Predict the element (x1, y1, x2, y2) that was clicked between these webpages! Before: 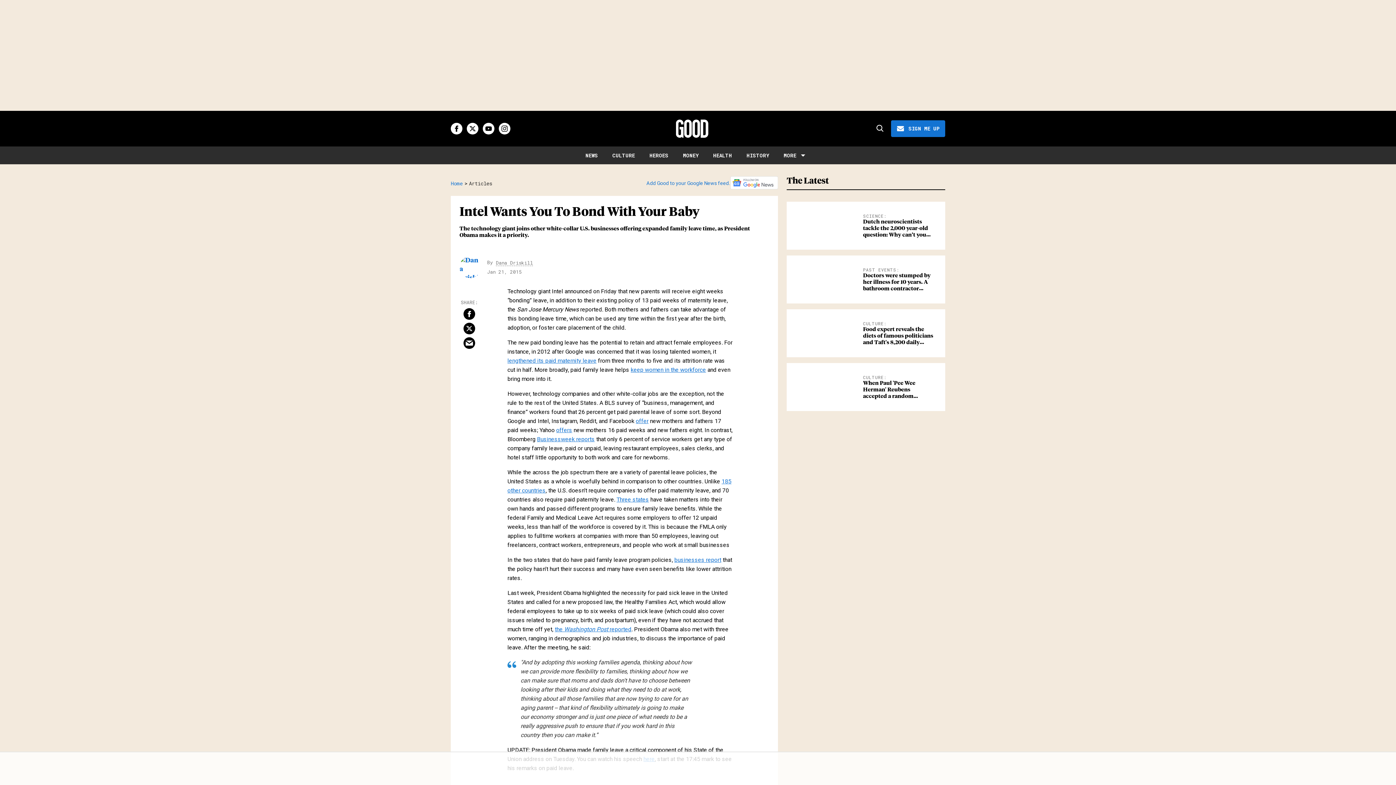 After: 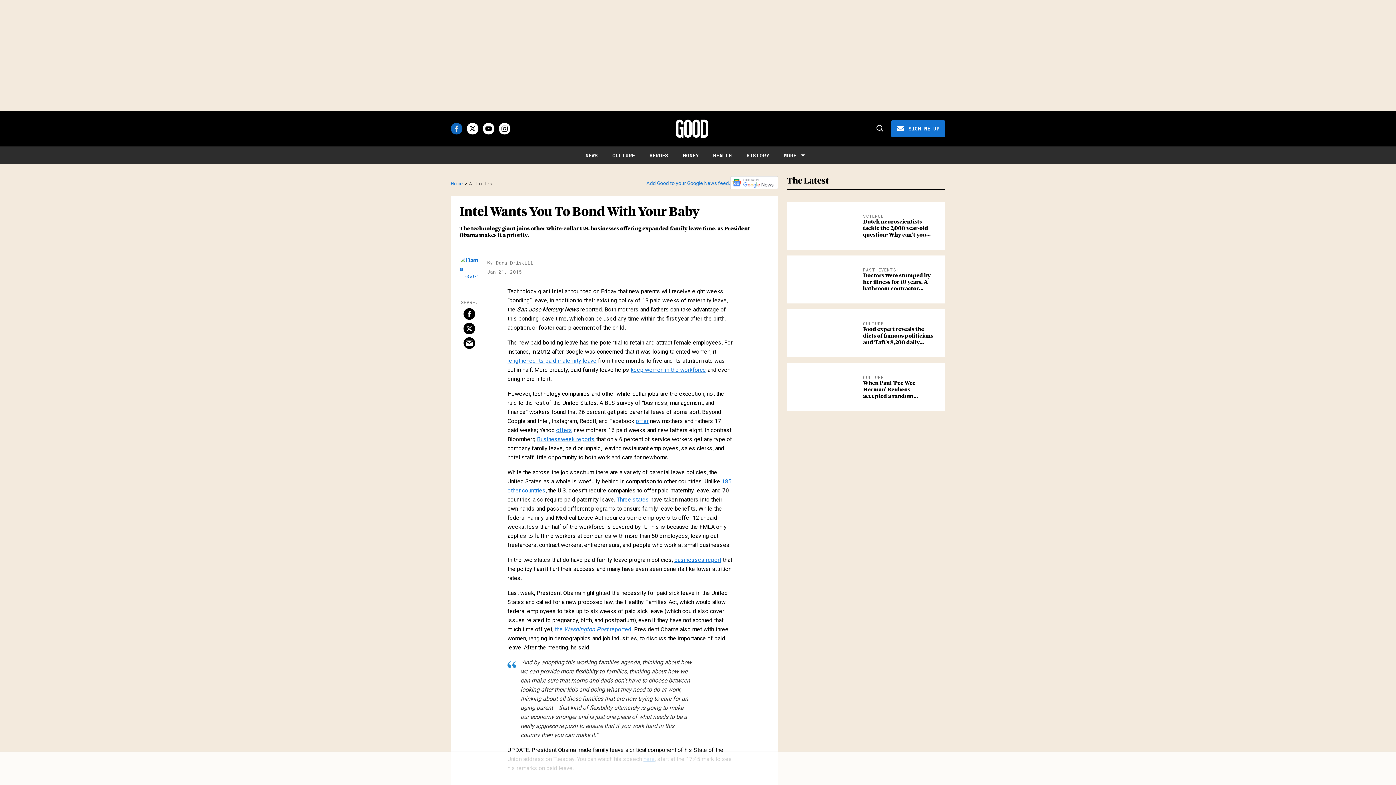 Action: bbox: (450, 122, 462, 134) label: Open facebook